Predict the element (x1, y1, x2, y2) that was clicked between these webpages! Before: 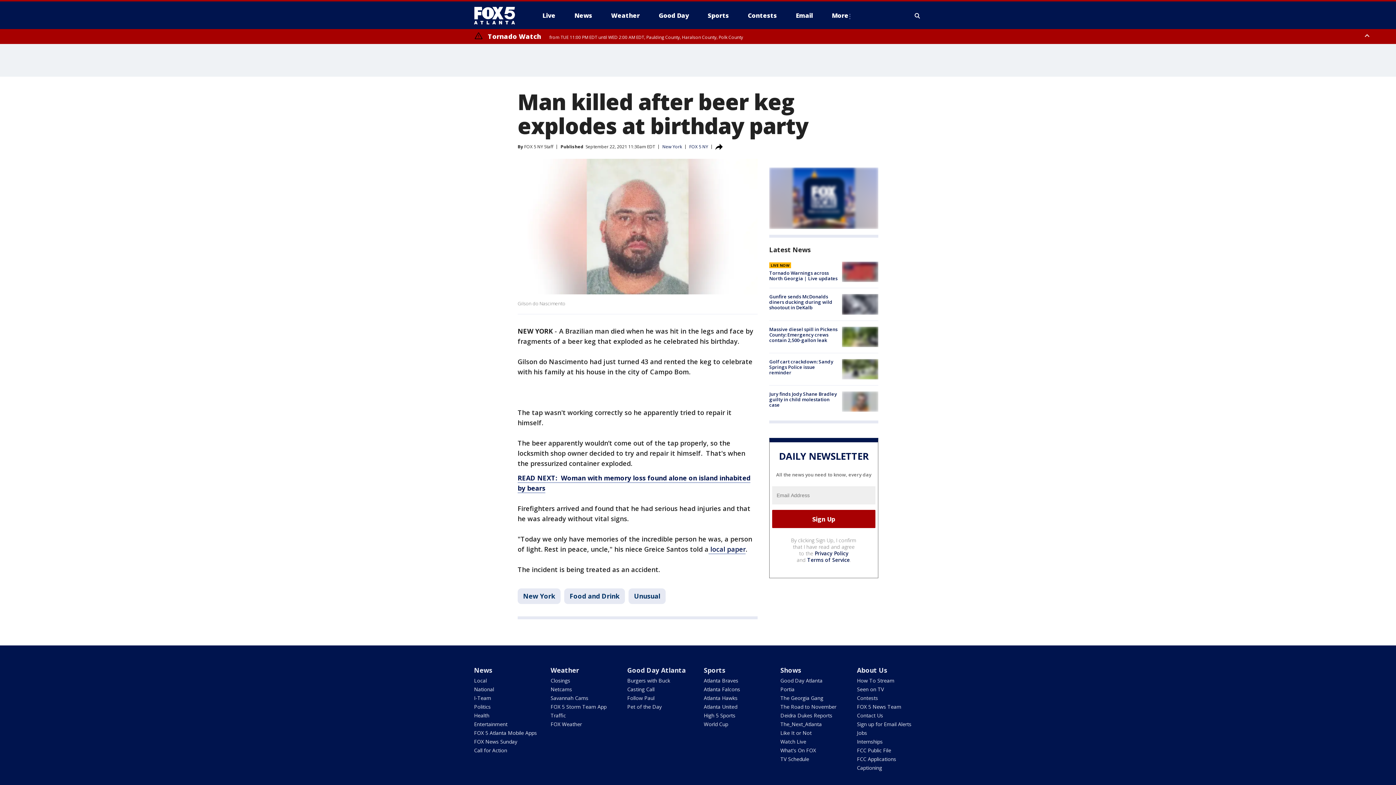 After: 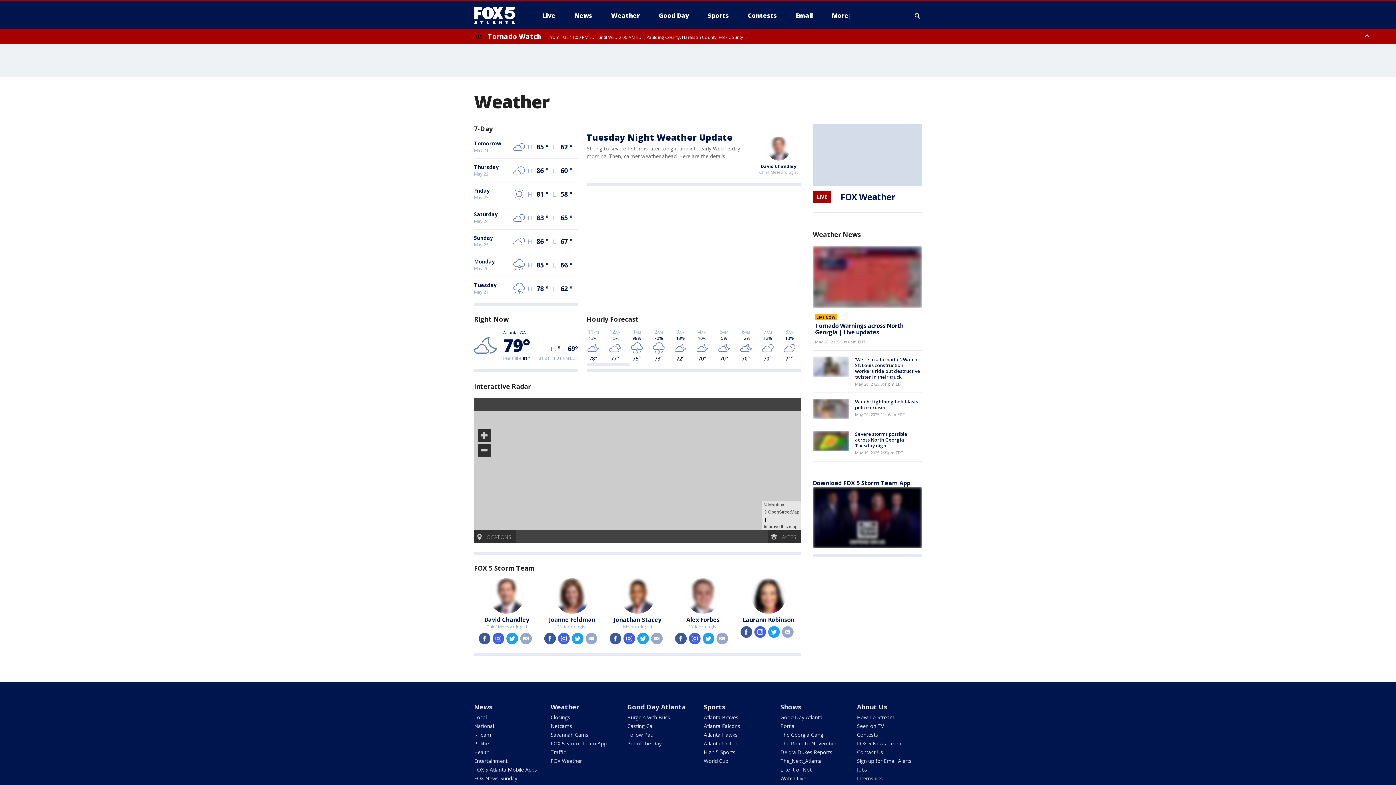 Action: bbox: (605, 9, 645, 21) label: Weather